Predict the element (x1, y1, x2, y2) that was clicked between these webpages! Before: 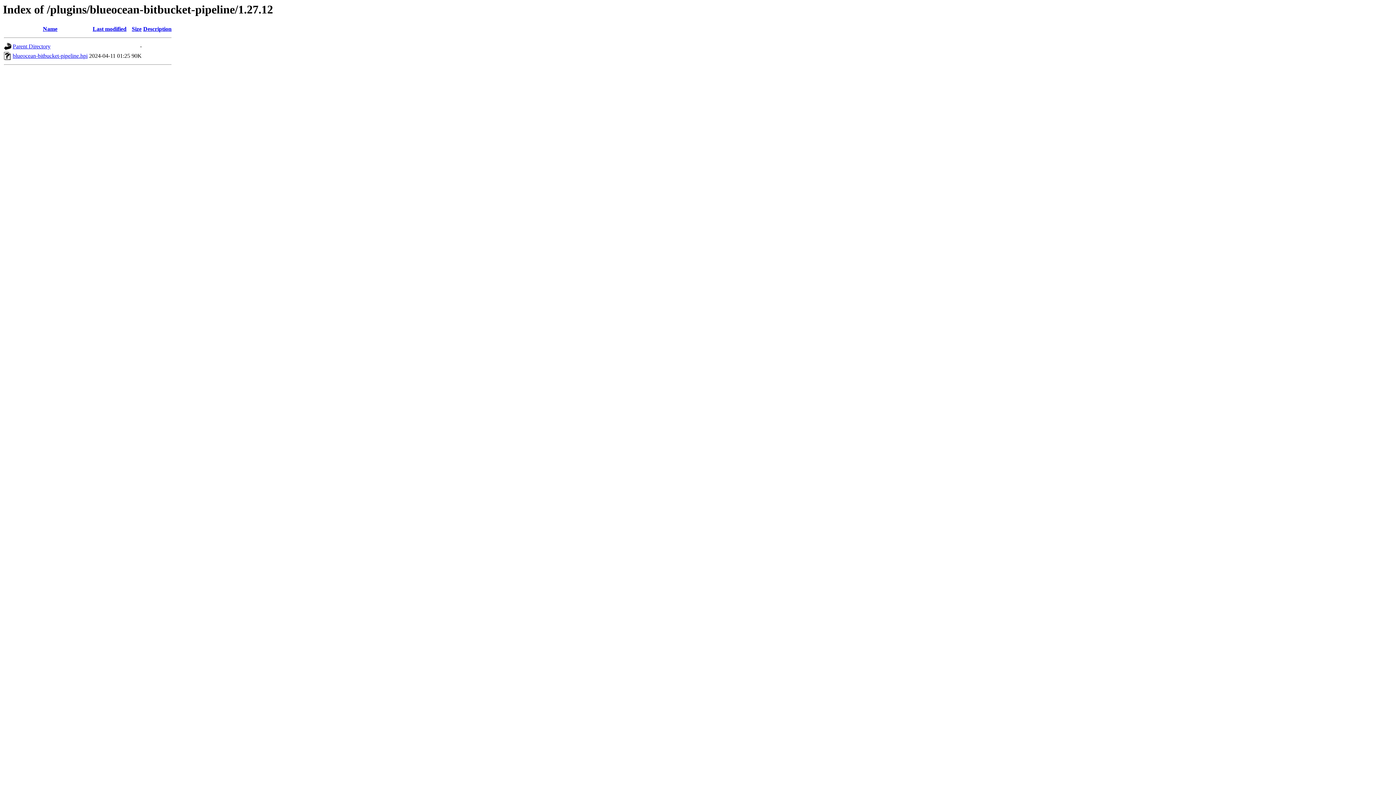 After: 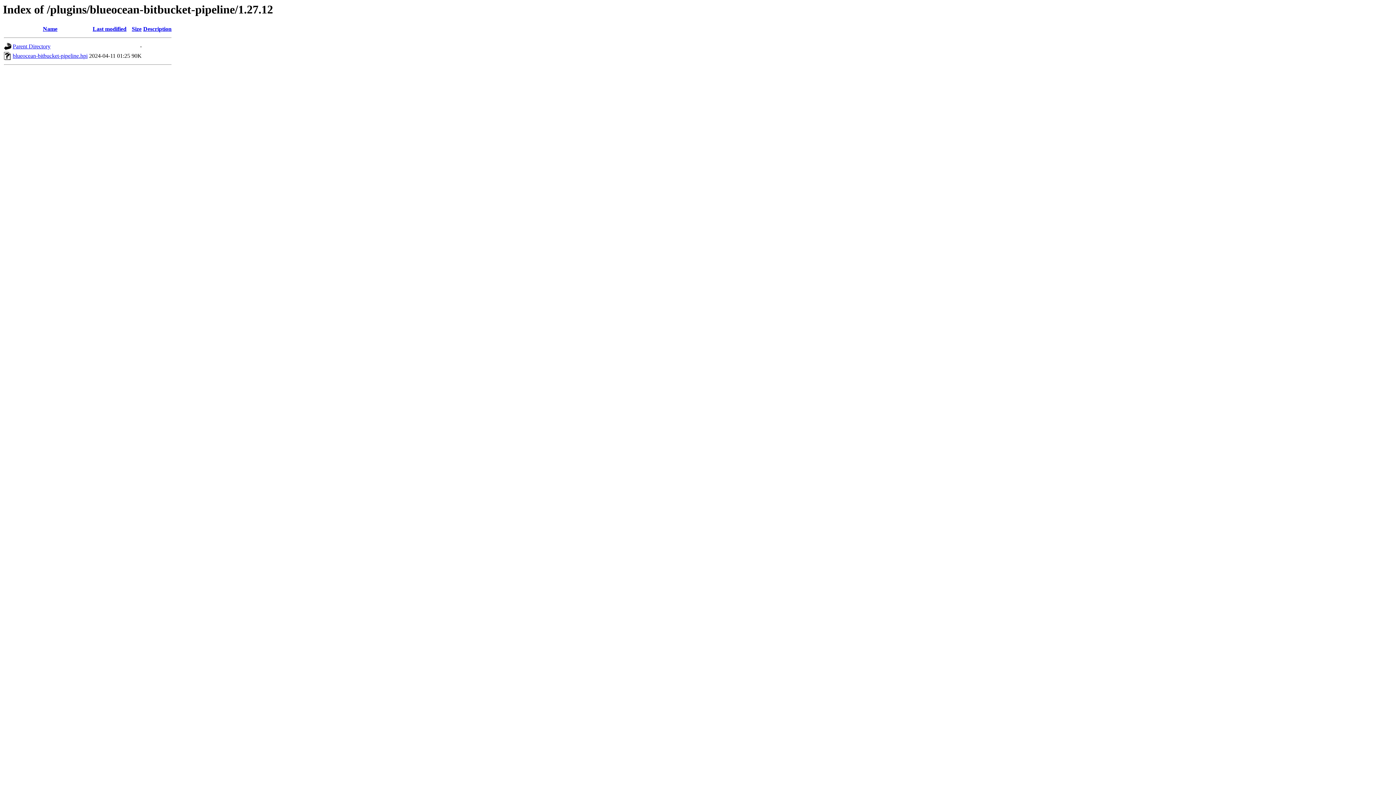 Action: bbox: (143, 25, 171, 32) label: Description